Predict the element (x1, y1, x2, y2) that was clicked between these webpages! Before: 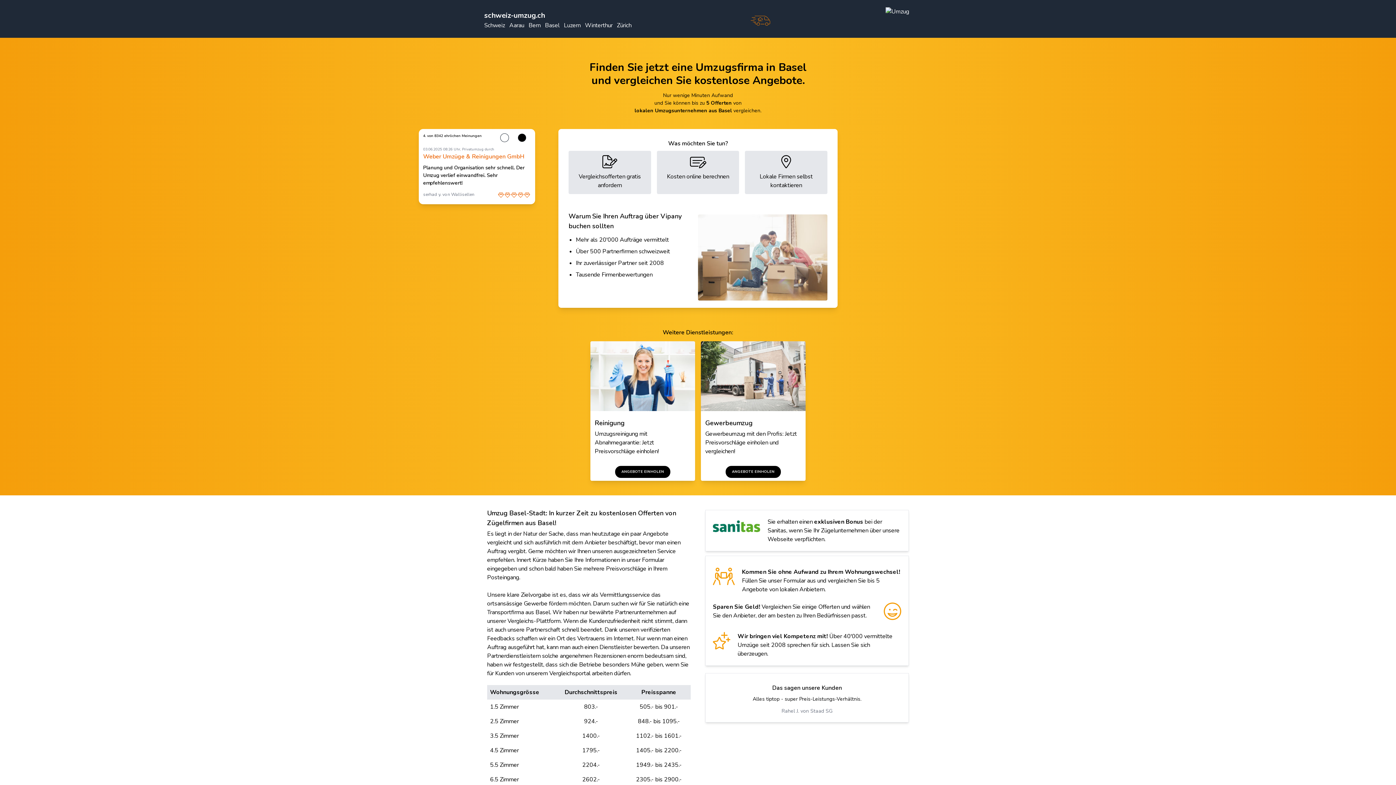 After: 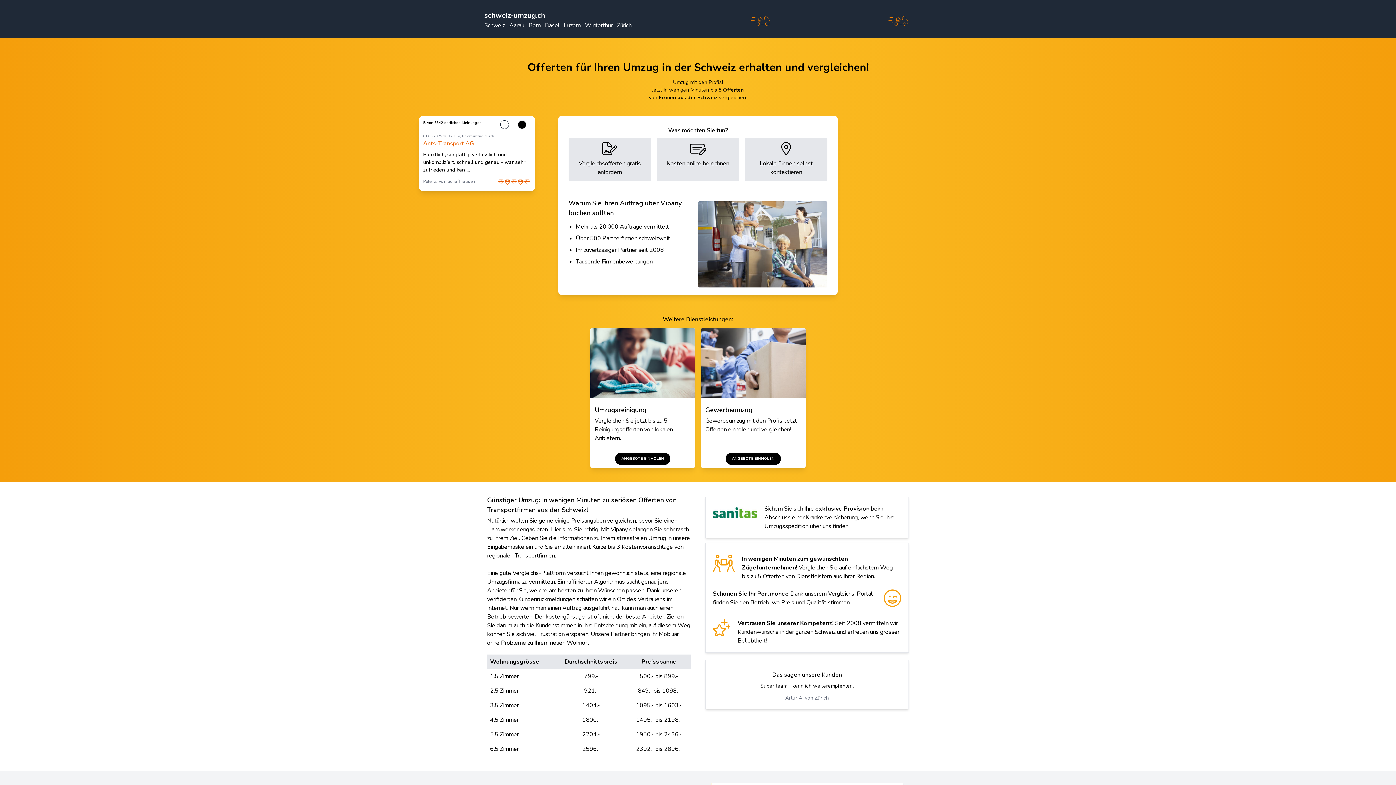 Action: bbox: (484, 10, 545, 20) label: schweiz-umzug.ch